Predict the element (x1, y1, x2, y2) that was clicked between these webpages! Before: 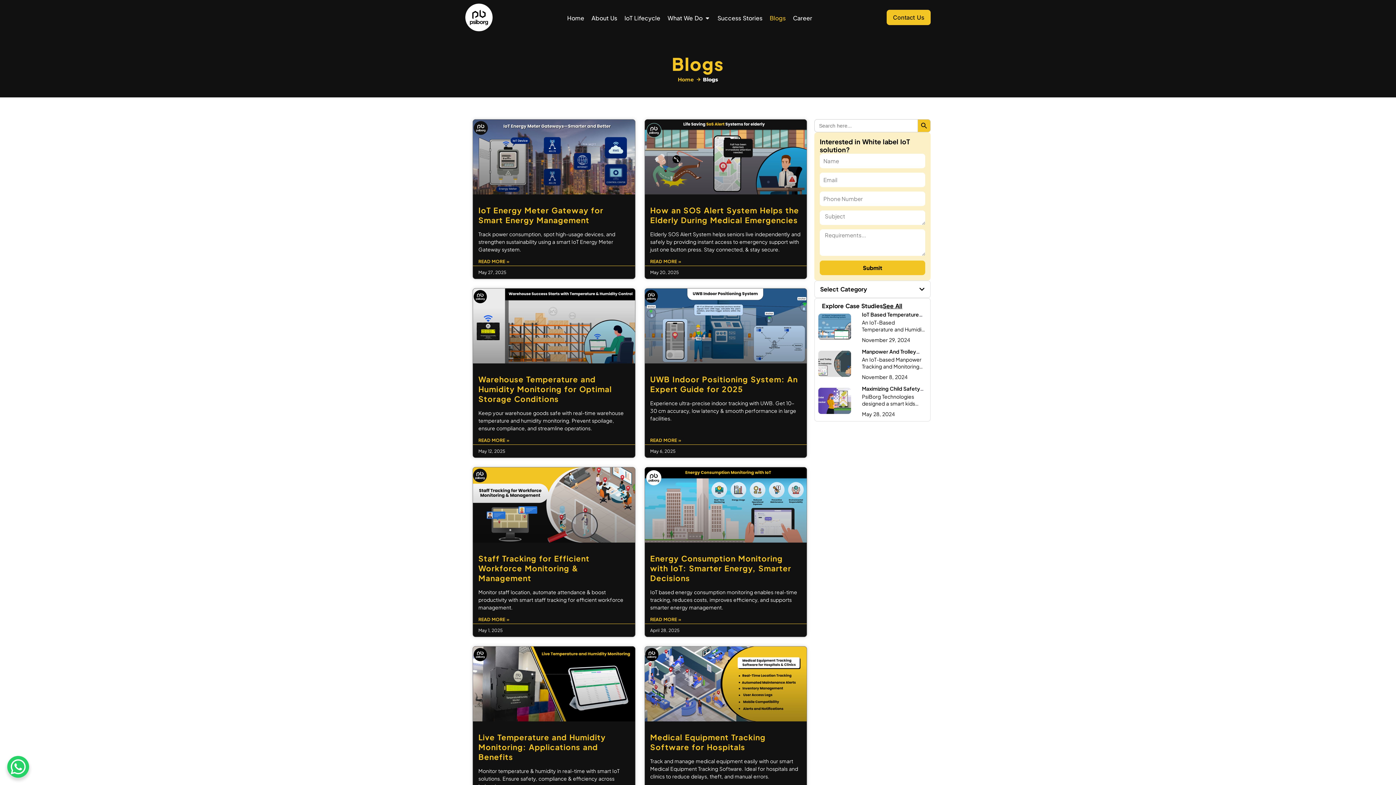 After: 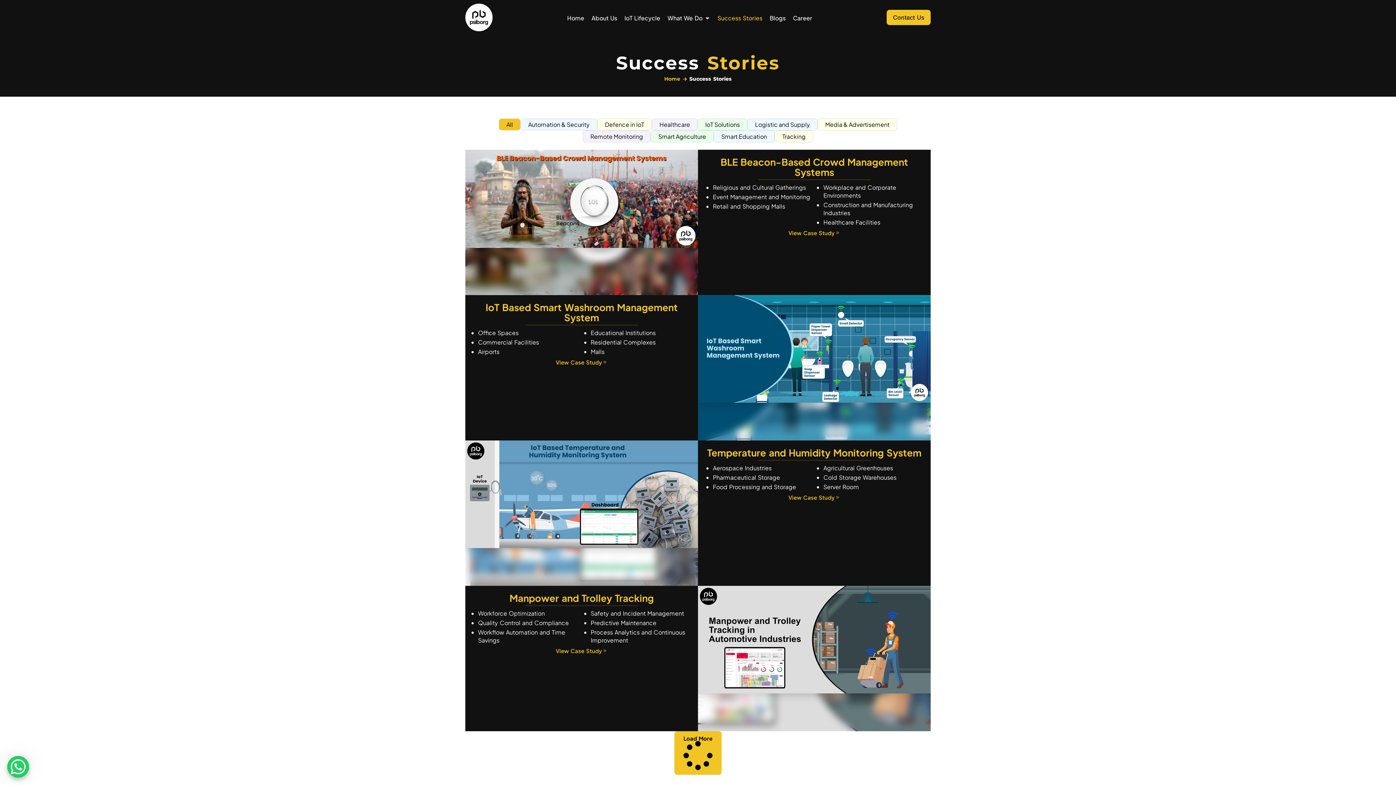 Action: label: See All bbox: (882, 302, 902, 309)